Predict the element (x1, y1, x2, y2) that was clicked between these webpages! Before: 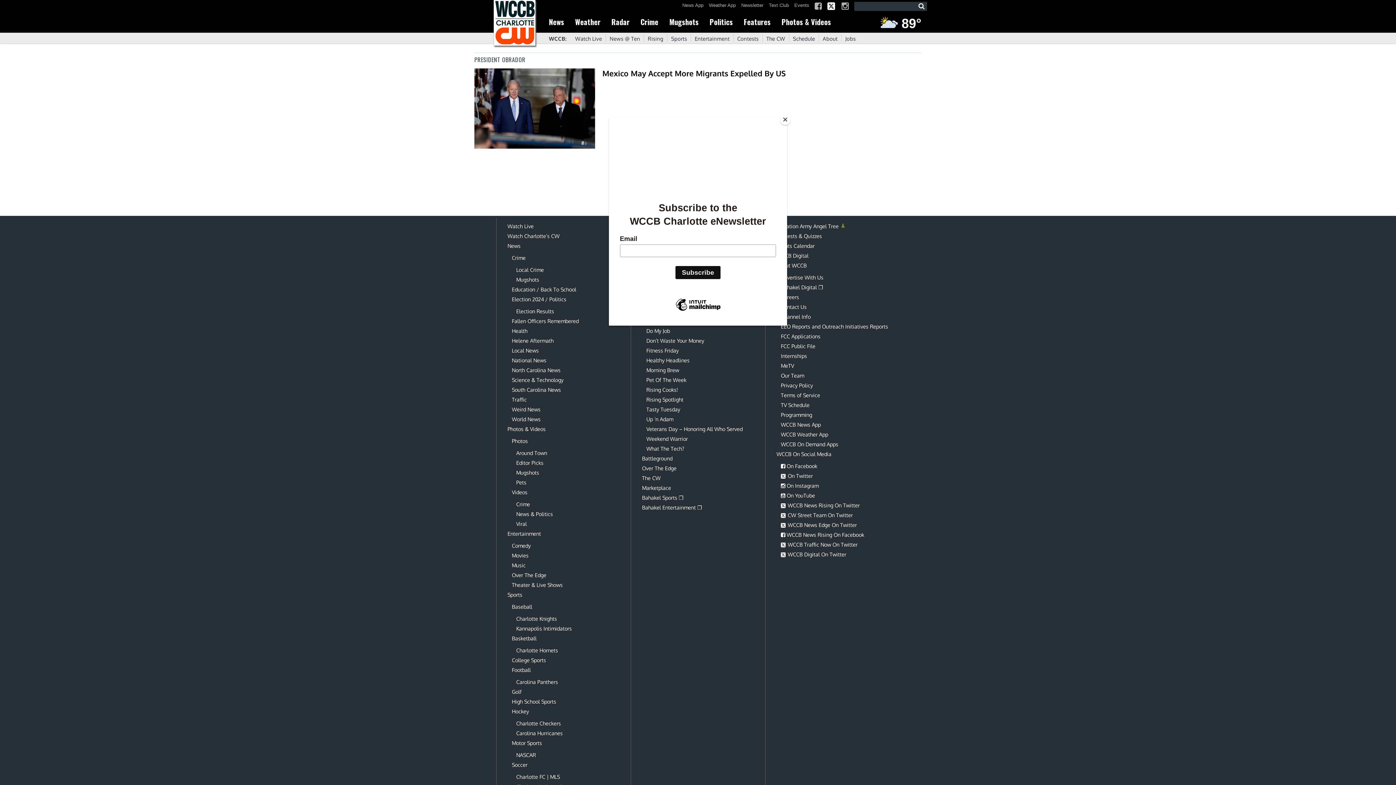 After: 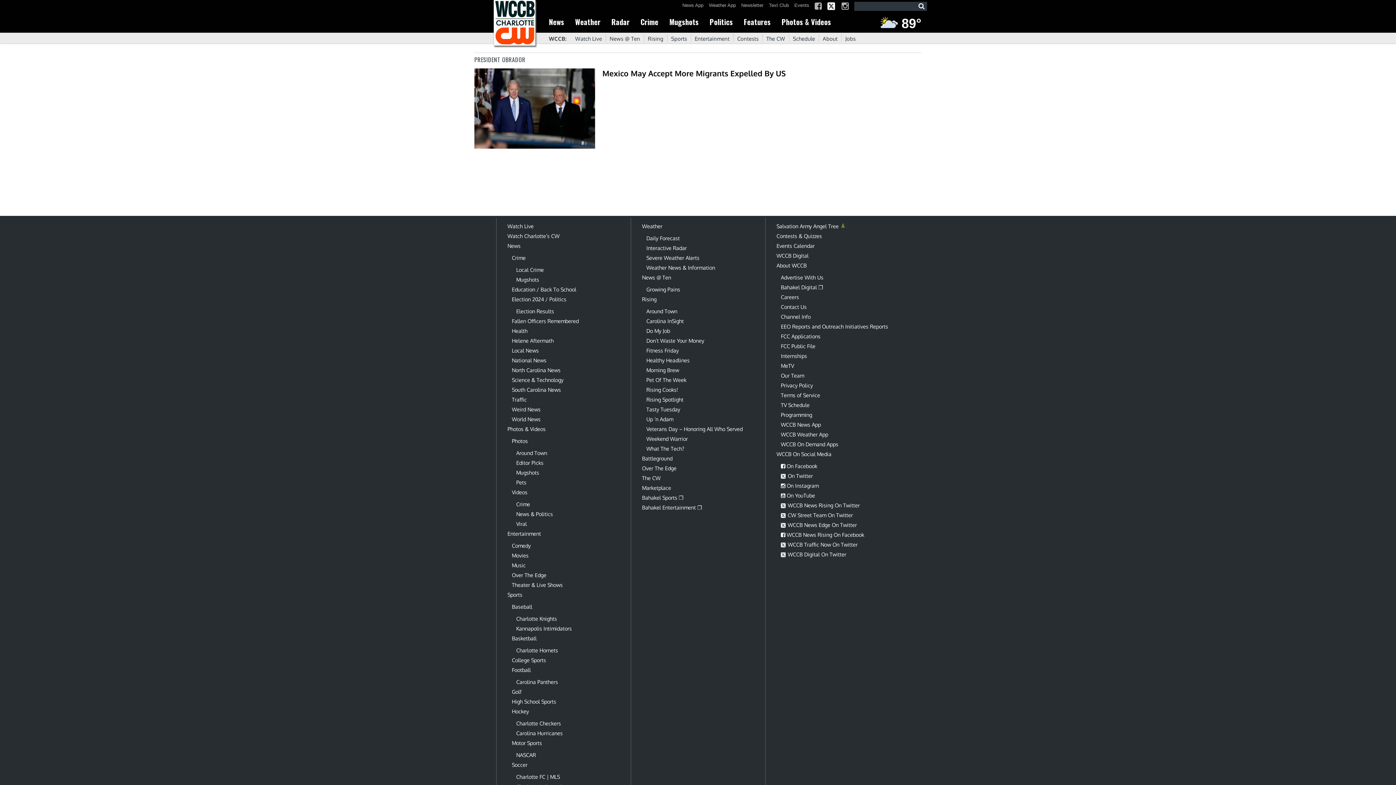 Action: label: Close bbox: (780, 114, 790, 125)